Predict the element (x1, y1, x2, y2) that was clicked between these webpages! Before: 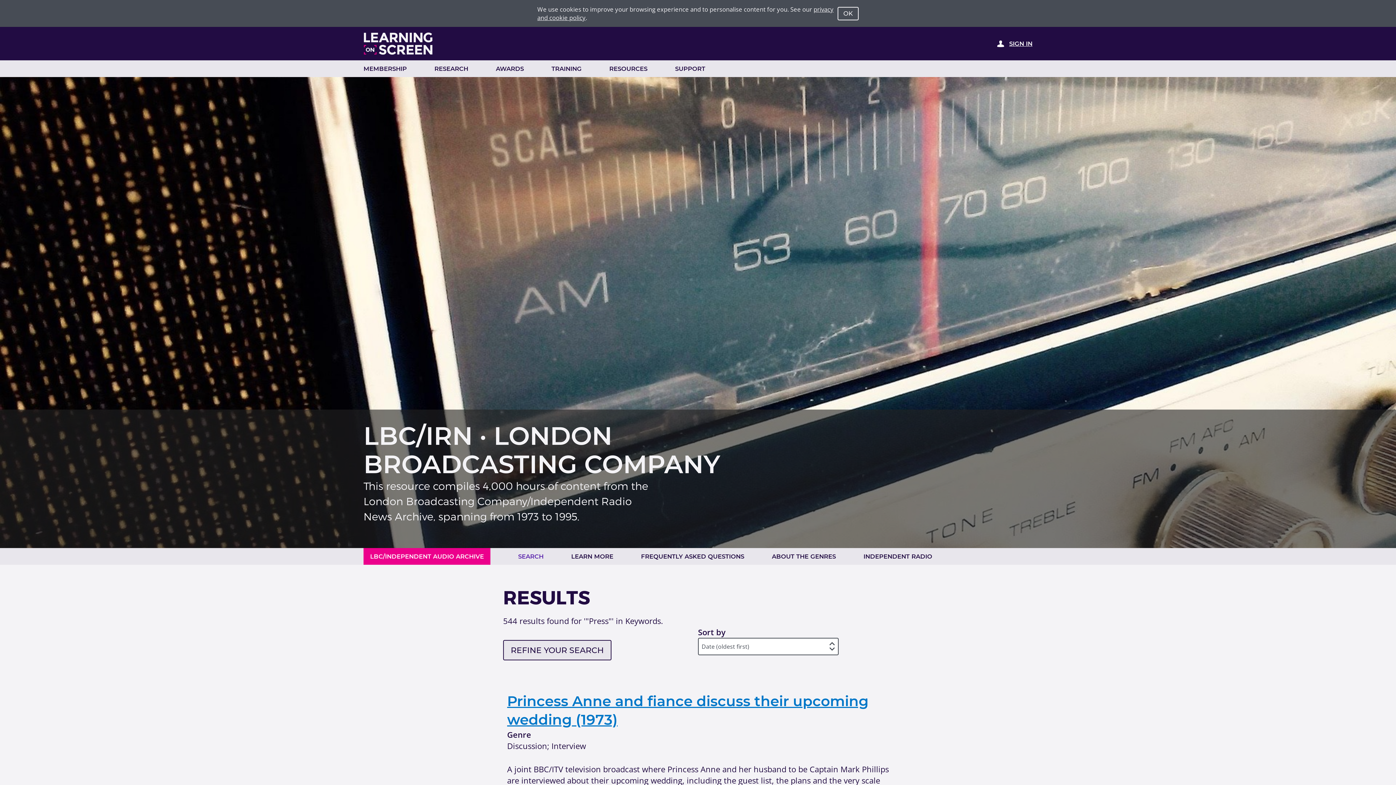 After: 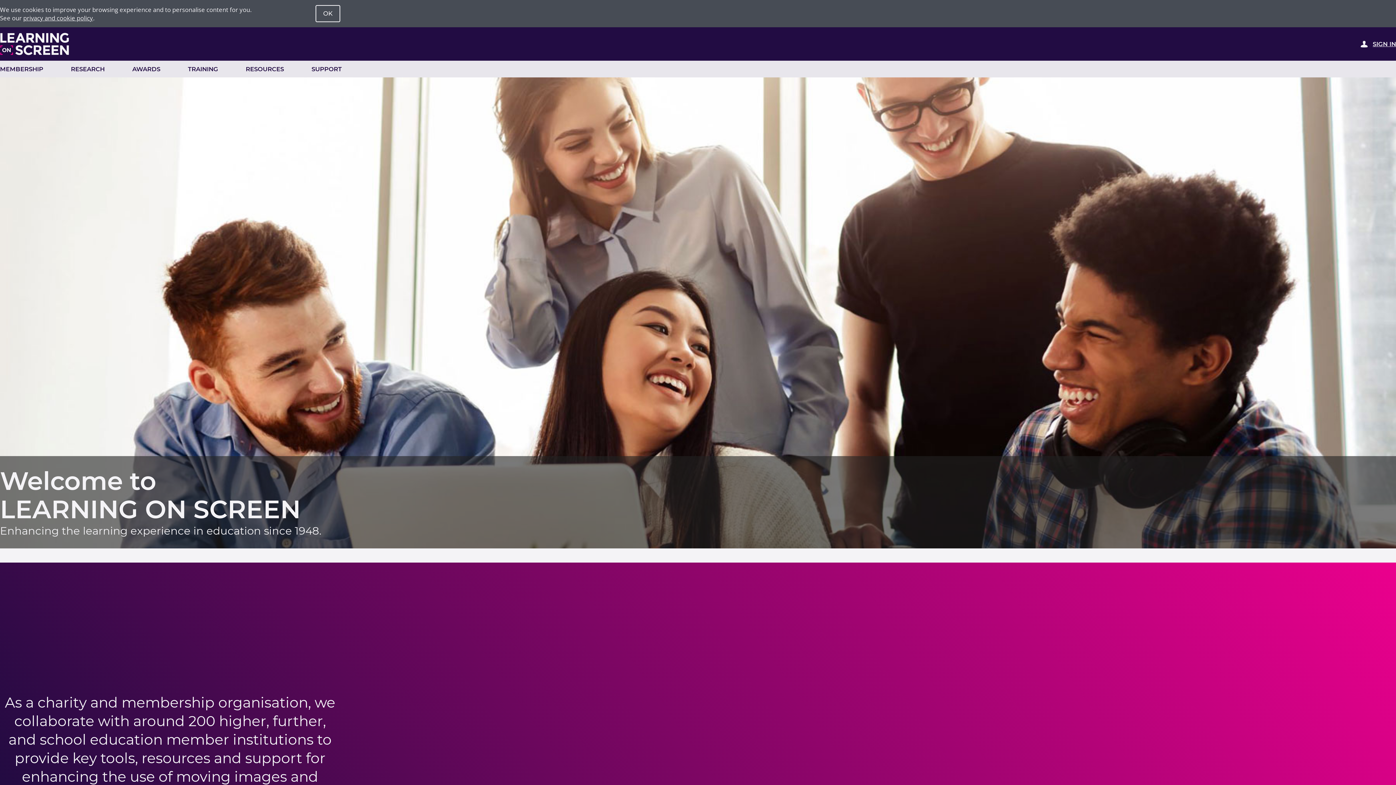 Action: bbox: (363, 32, 433, 55) label: Learning on Screen Homepage